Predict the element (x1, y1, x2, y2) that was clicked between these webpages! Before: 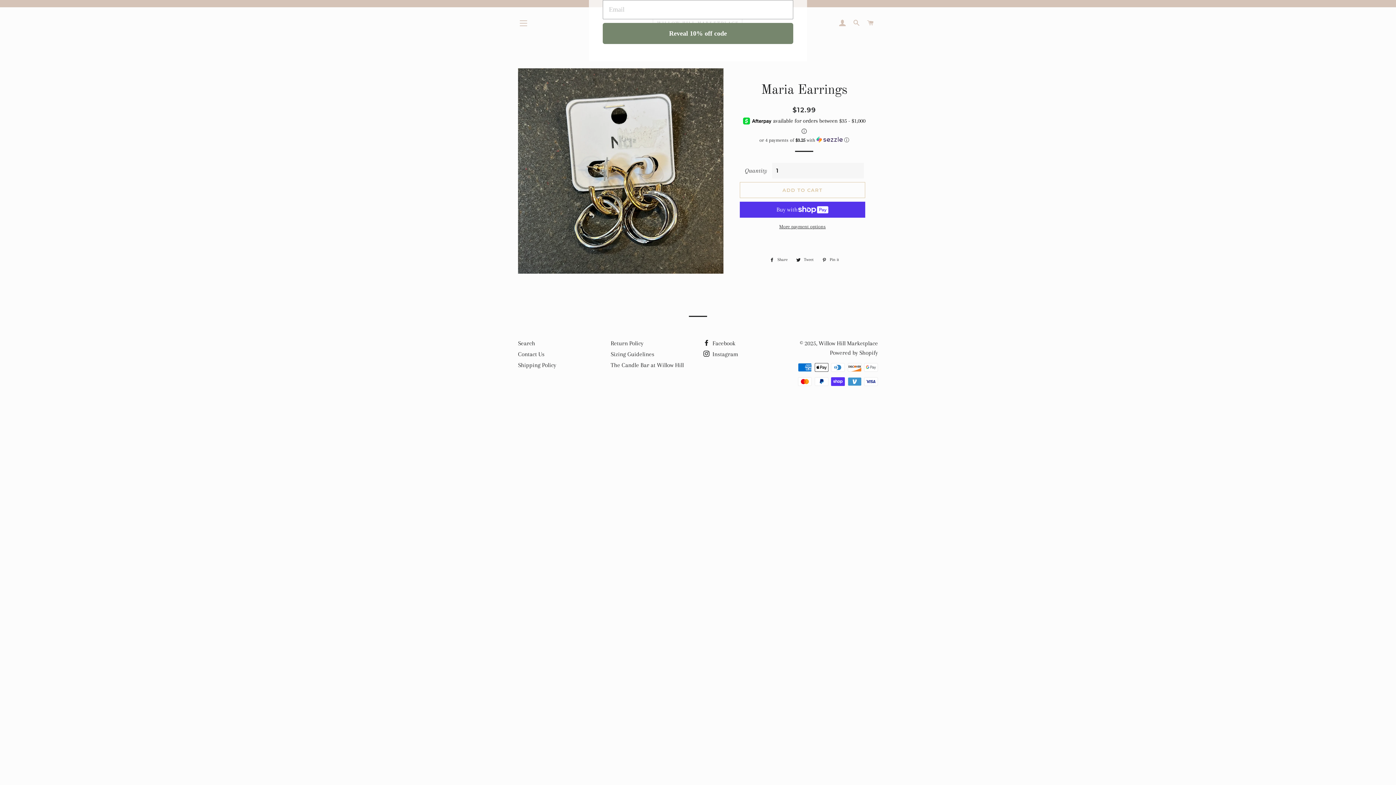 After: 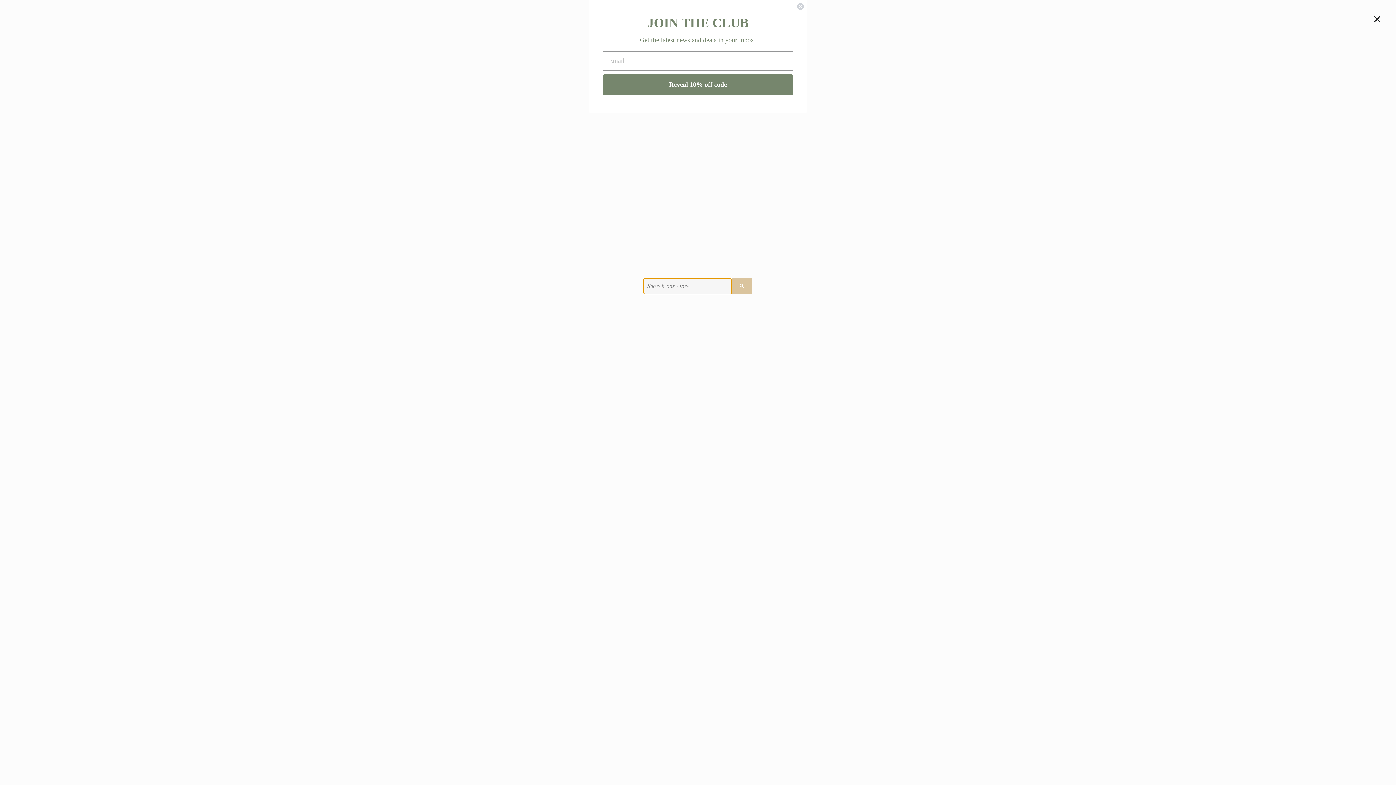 Action: label: SEARCH bbox: (850, 12, 863, 33)